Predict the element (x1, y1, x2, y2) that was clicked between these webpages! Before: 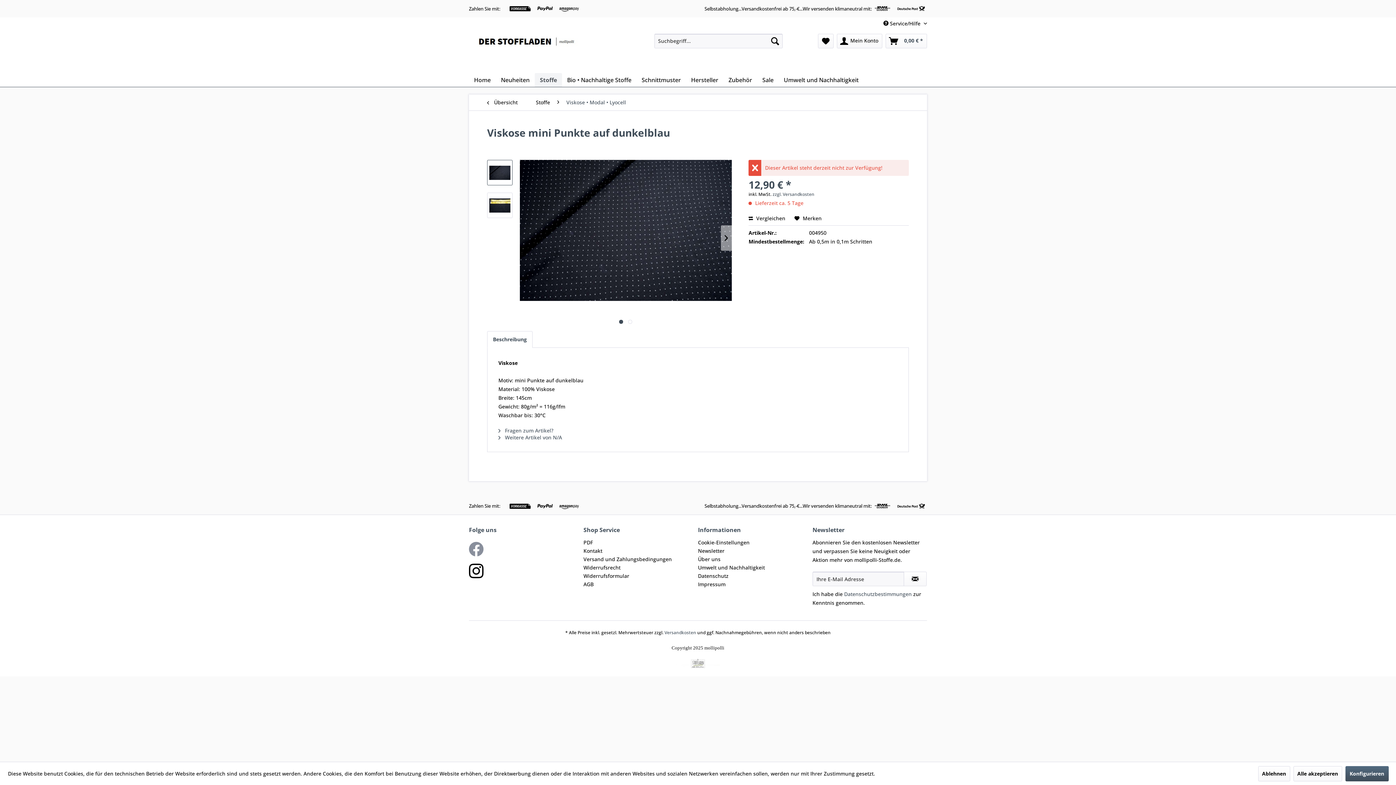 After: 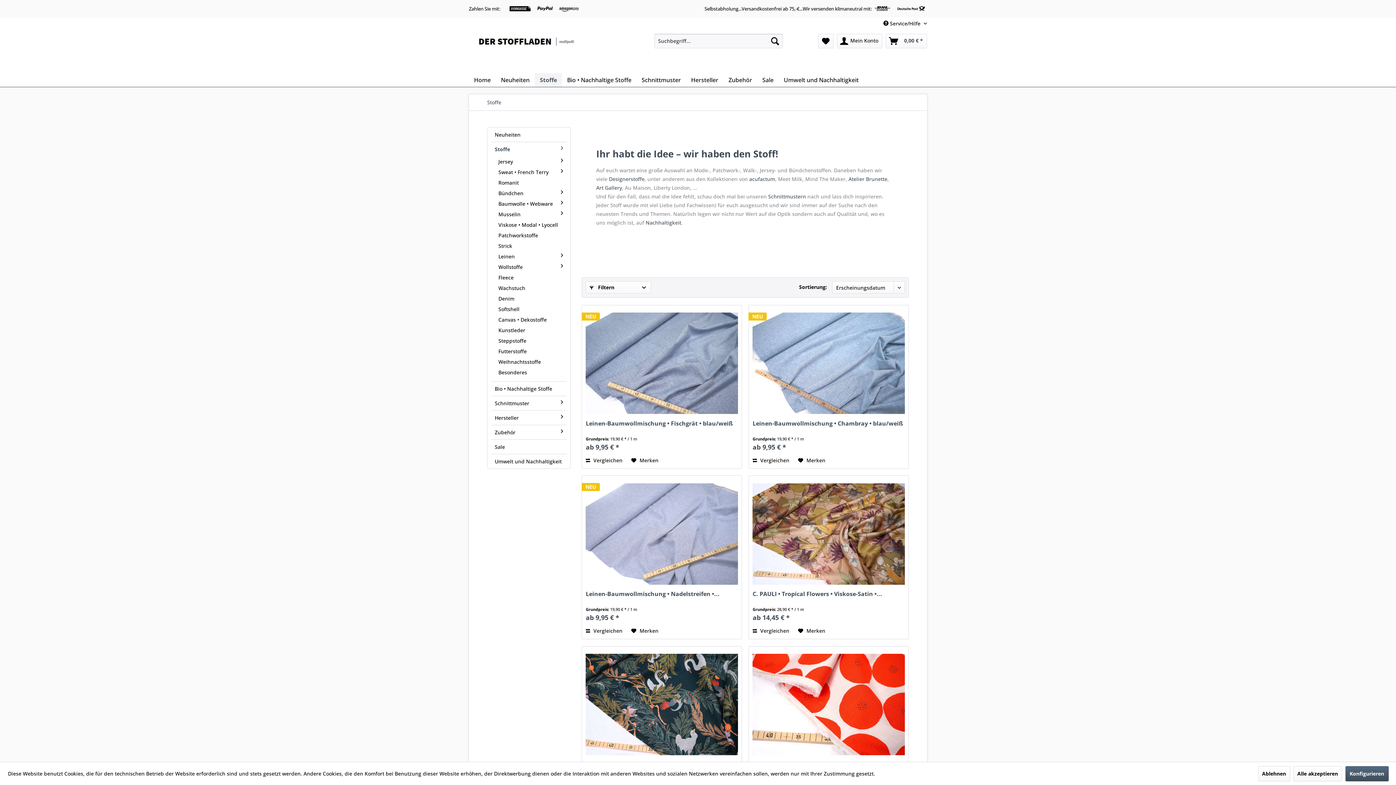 Action: bbox: (532, 94, 553, 110) label: Stoffe